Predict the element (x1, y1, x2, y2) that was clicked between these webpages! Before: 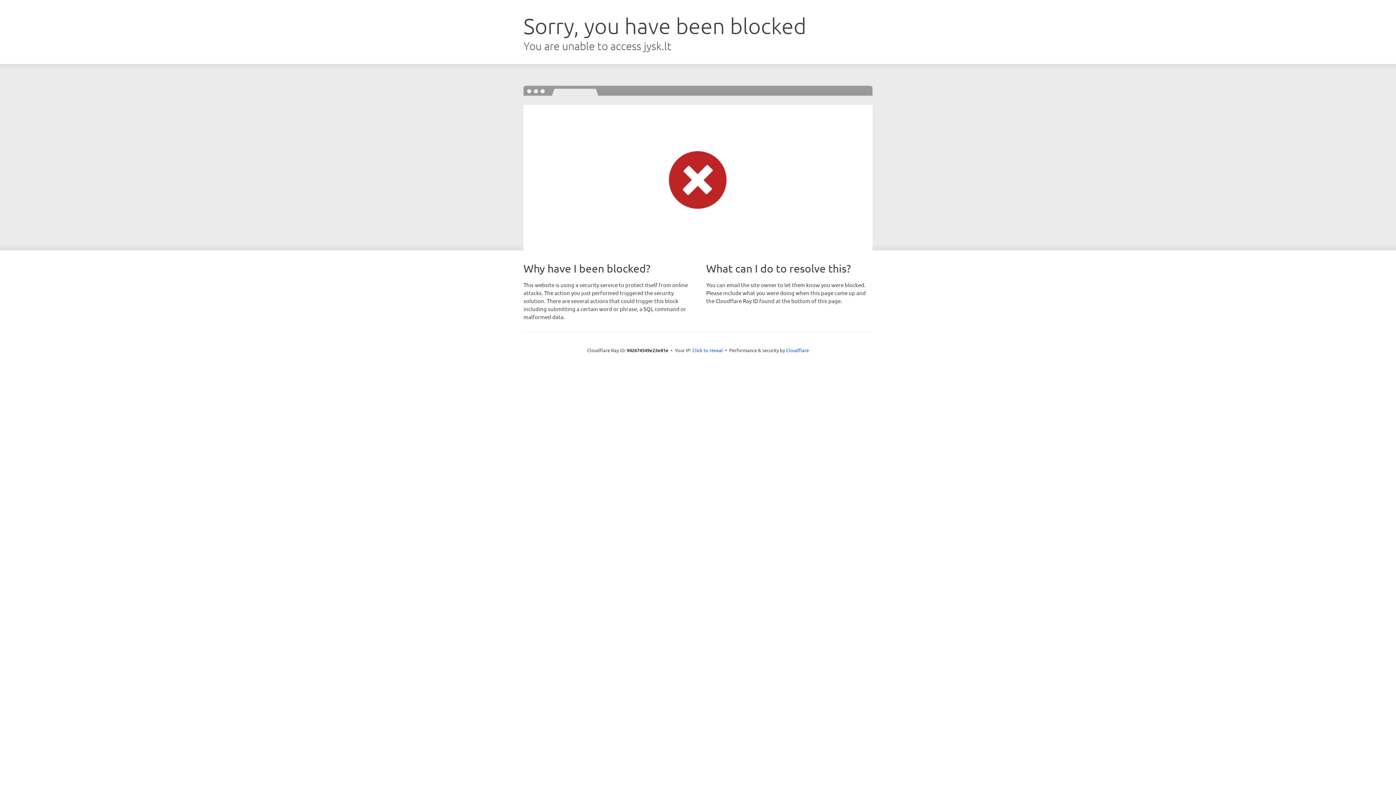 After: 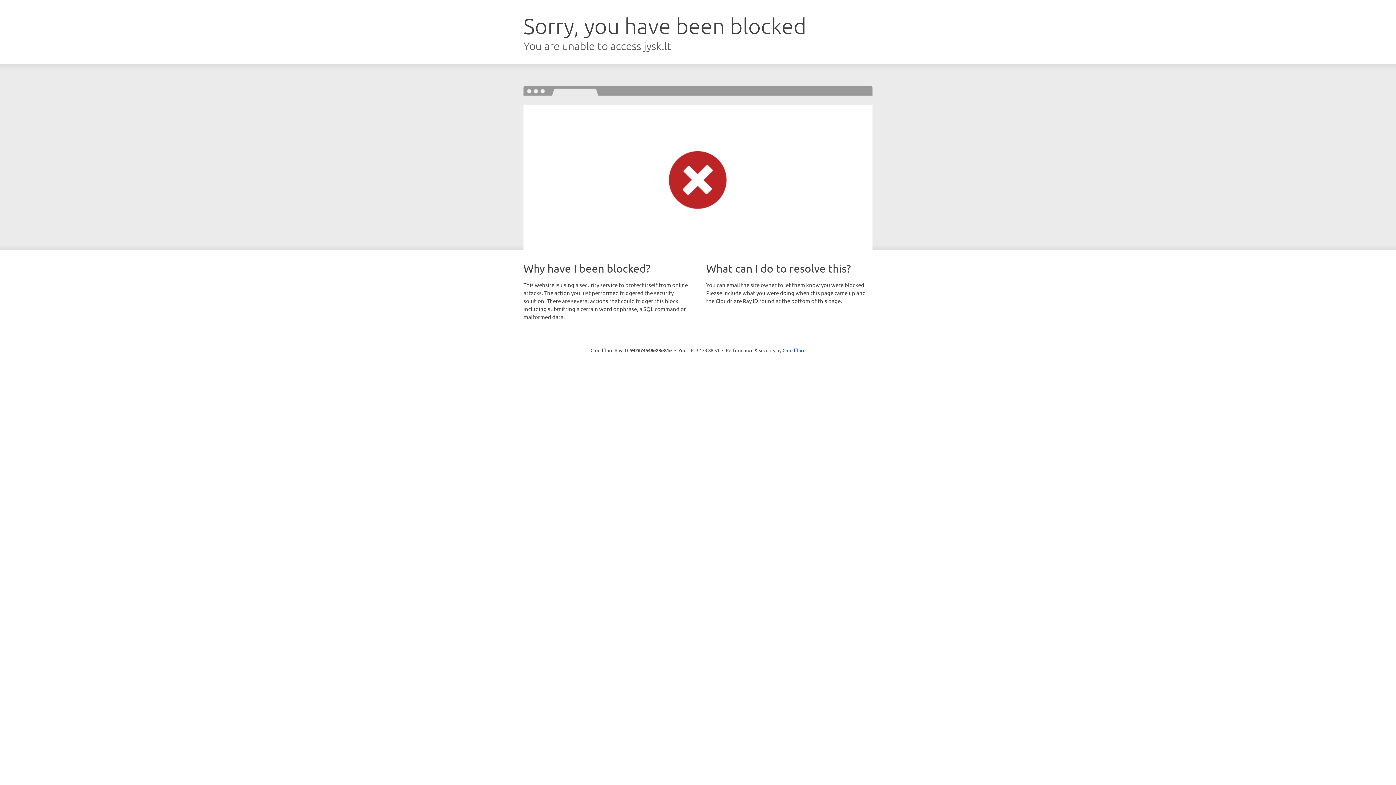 Action: label: Click to reveal bbox: (692, 346, 723, 353)